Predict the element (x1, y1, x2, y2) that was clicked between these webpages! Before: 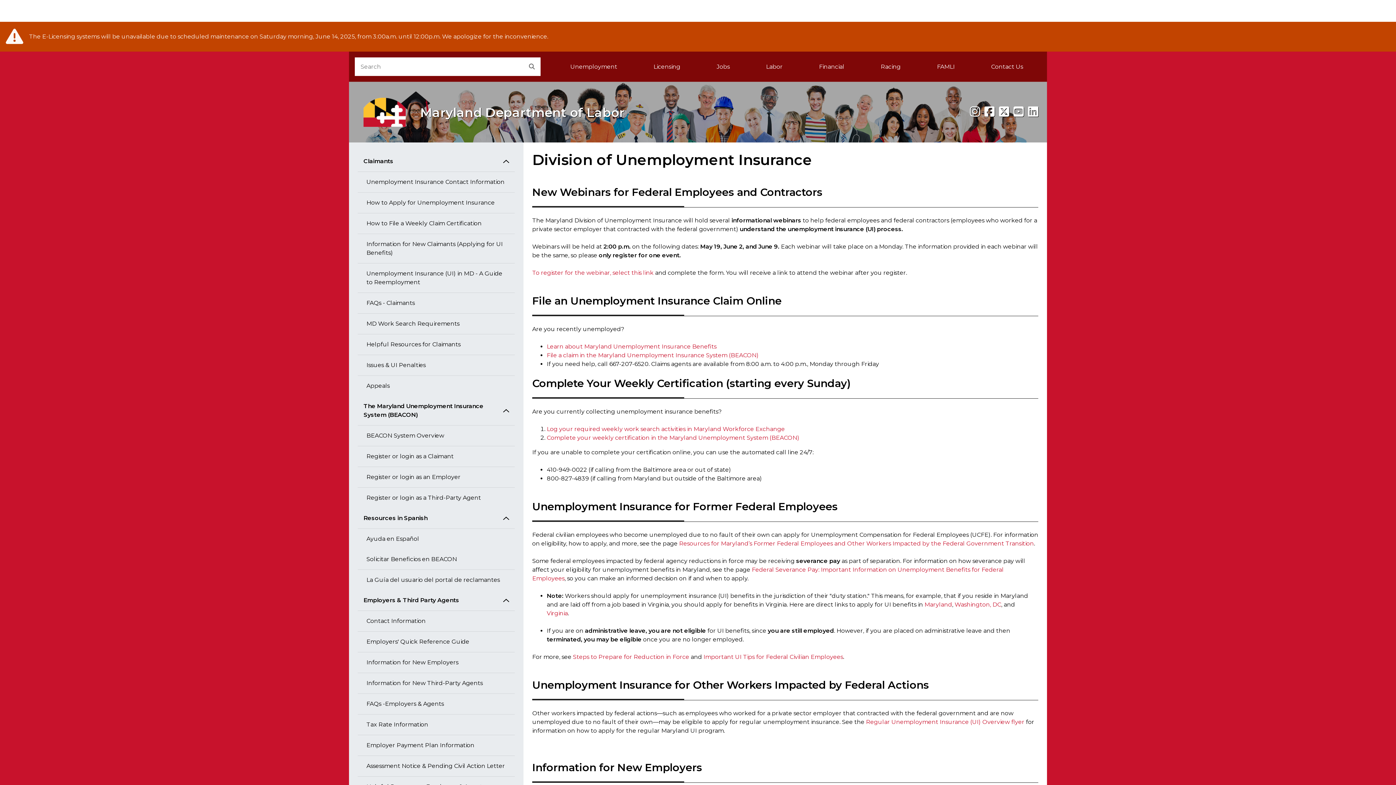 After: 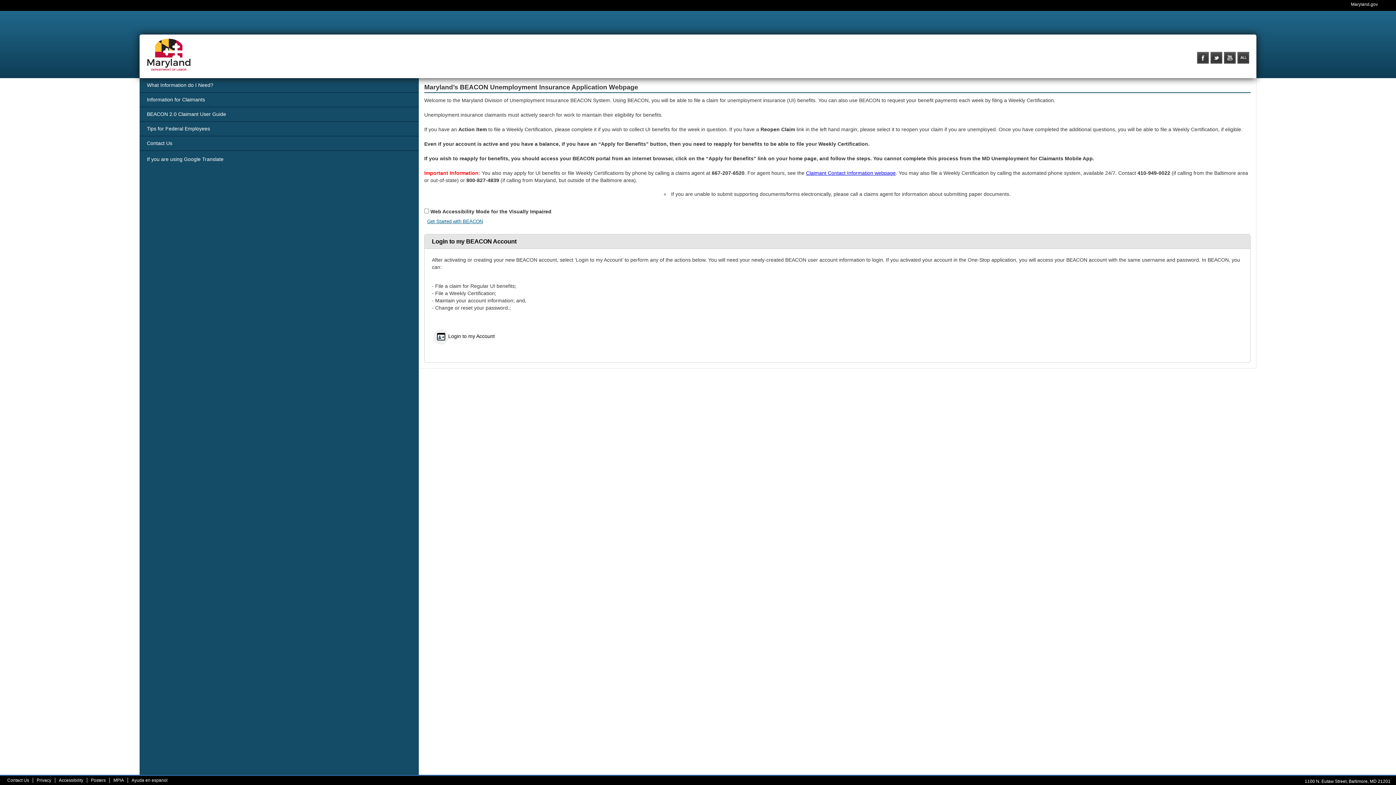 Action: bbox: (924, 601, 952, 608) label: Maryland